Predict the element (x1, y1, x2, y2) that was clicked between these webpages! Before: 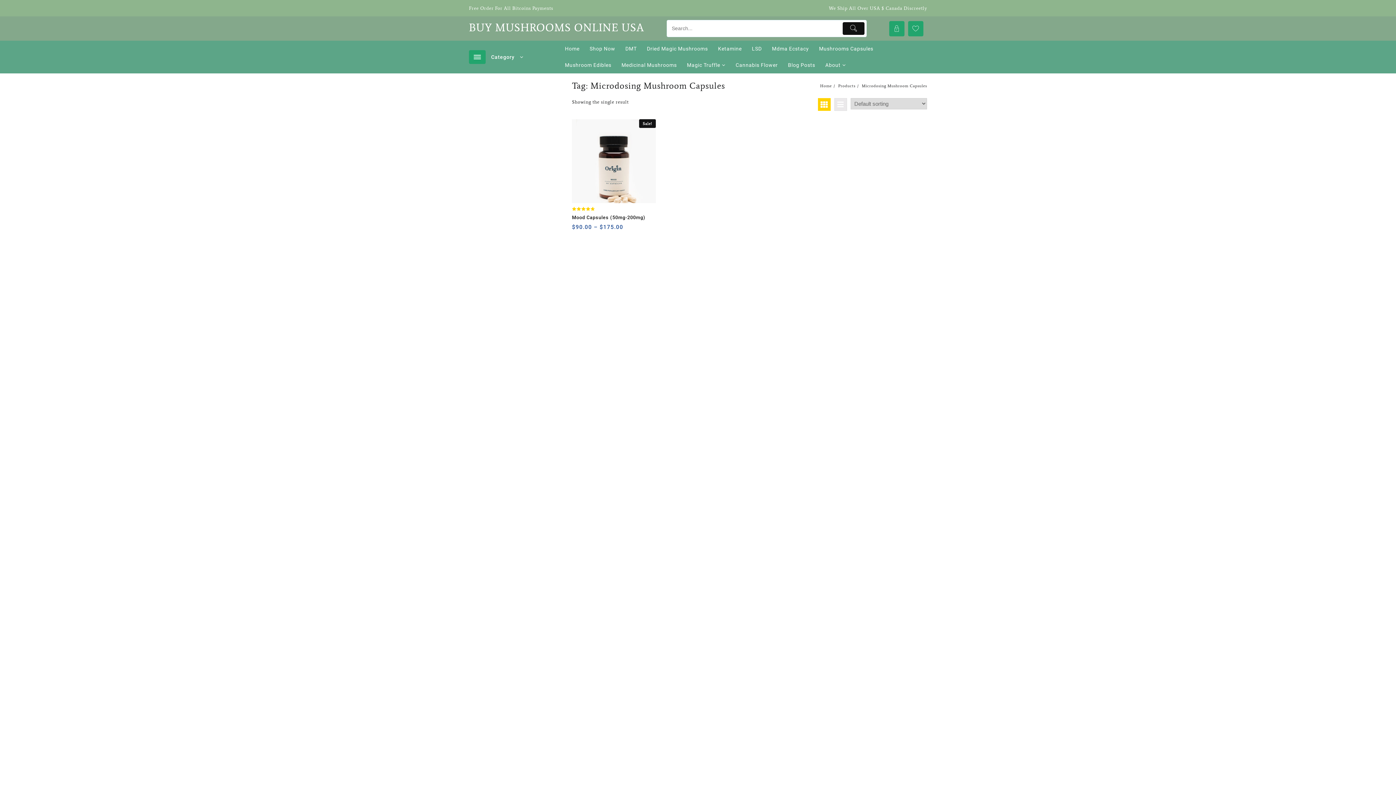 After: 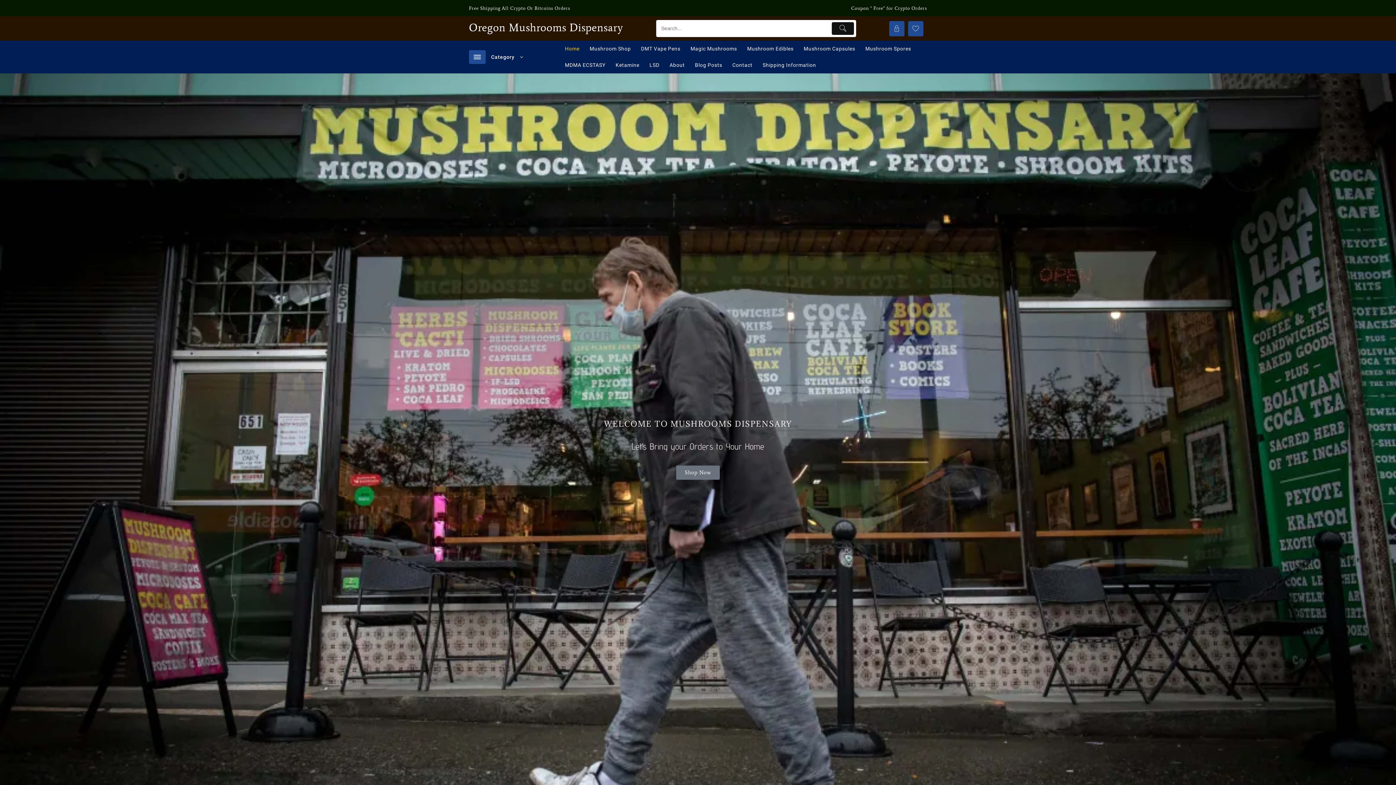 Action: bbox: (566, 301, 634, 307) label: Buy Mushrooms Online USA, 